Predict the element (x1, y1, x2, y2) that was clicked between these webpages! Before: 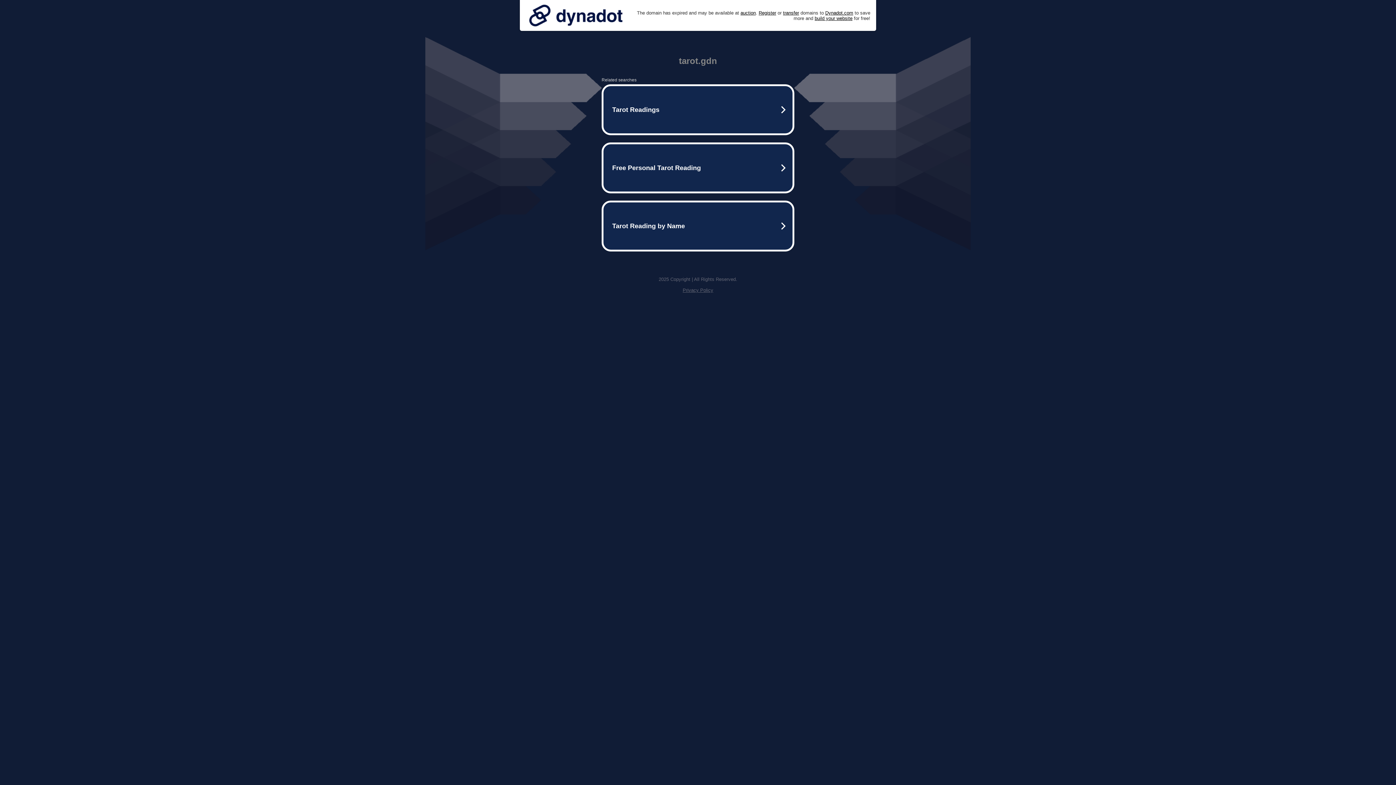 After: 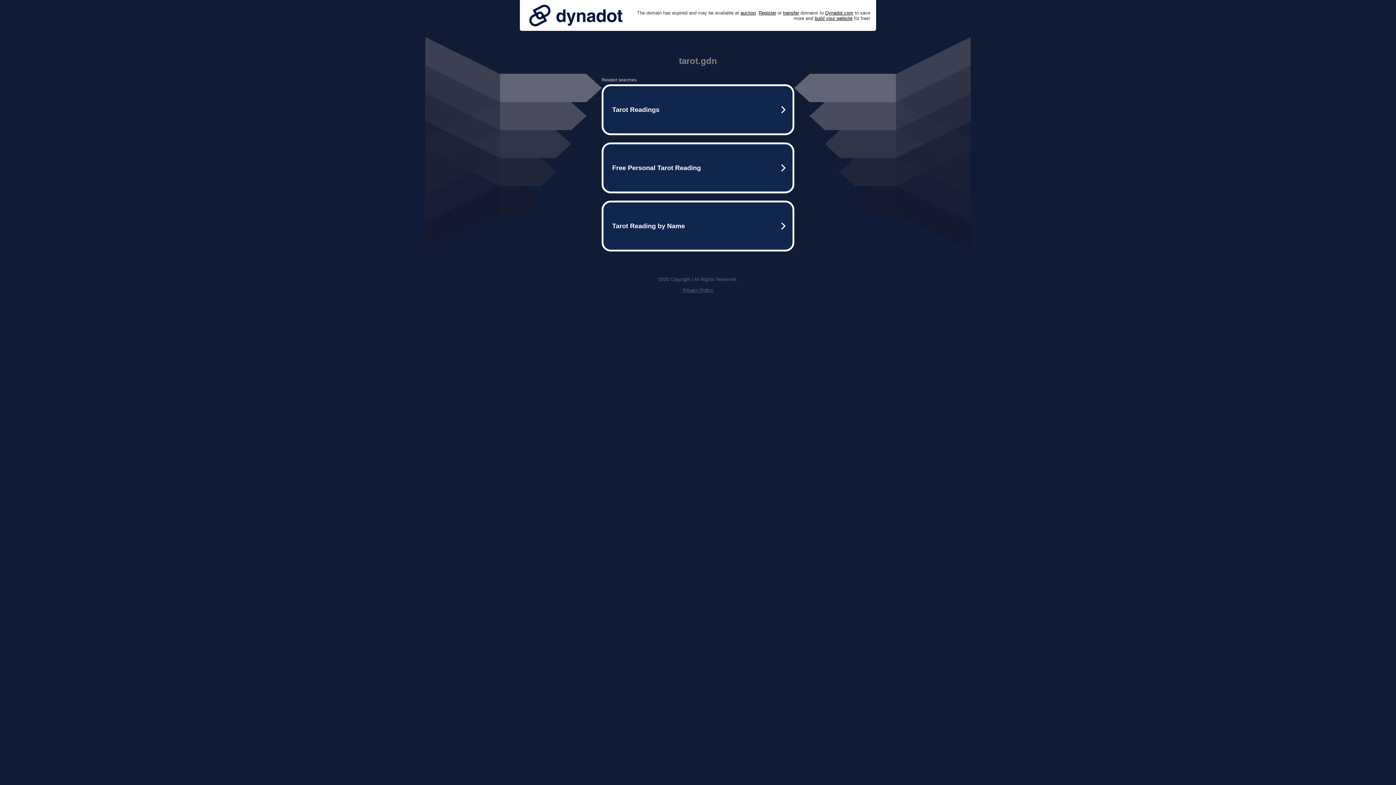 Action: bbox: (682, 287, 713, 293) label: Privacy Policy